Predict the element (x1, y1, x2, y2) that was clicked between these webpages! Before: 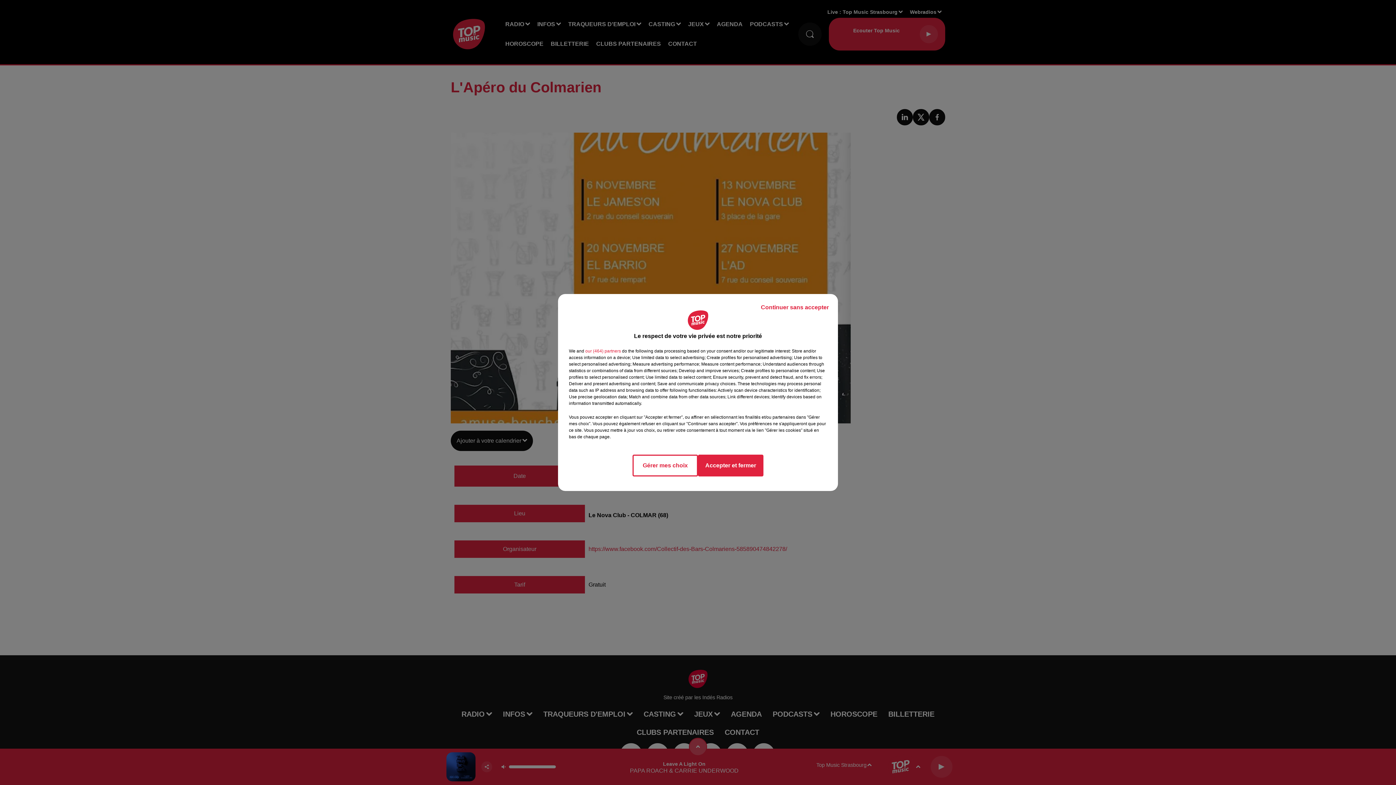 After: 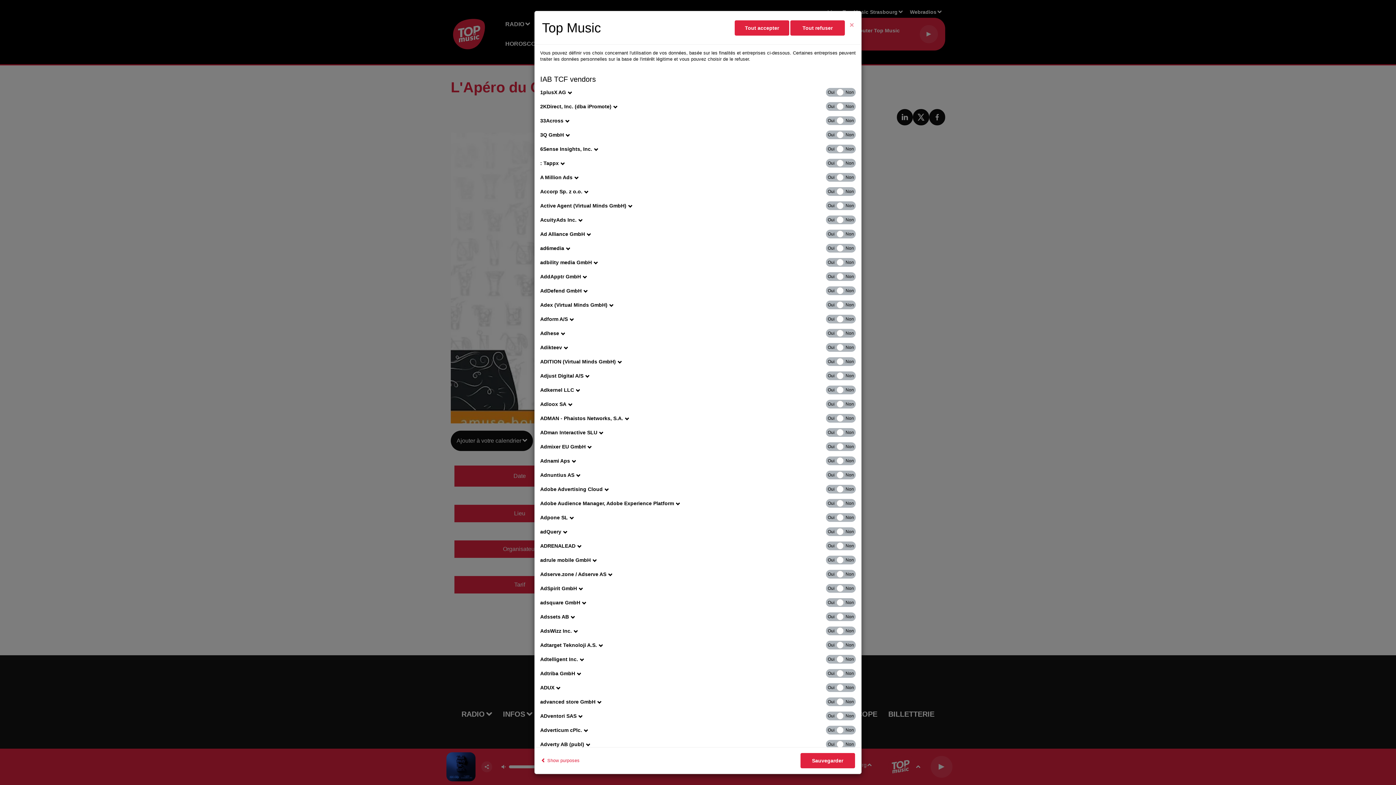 Action: bbox: (585, 348, 621, 354) label: show vendors